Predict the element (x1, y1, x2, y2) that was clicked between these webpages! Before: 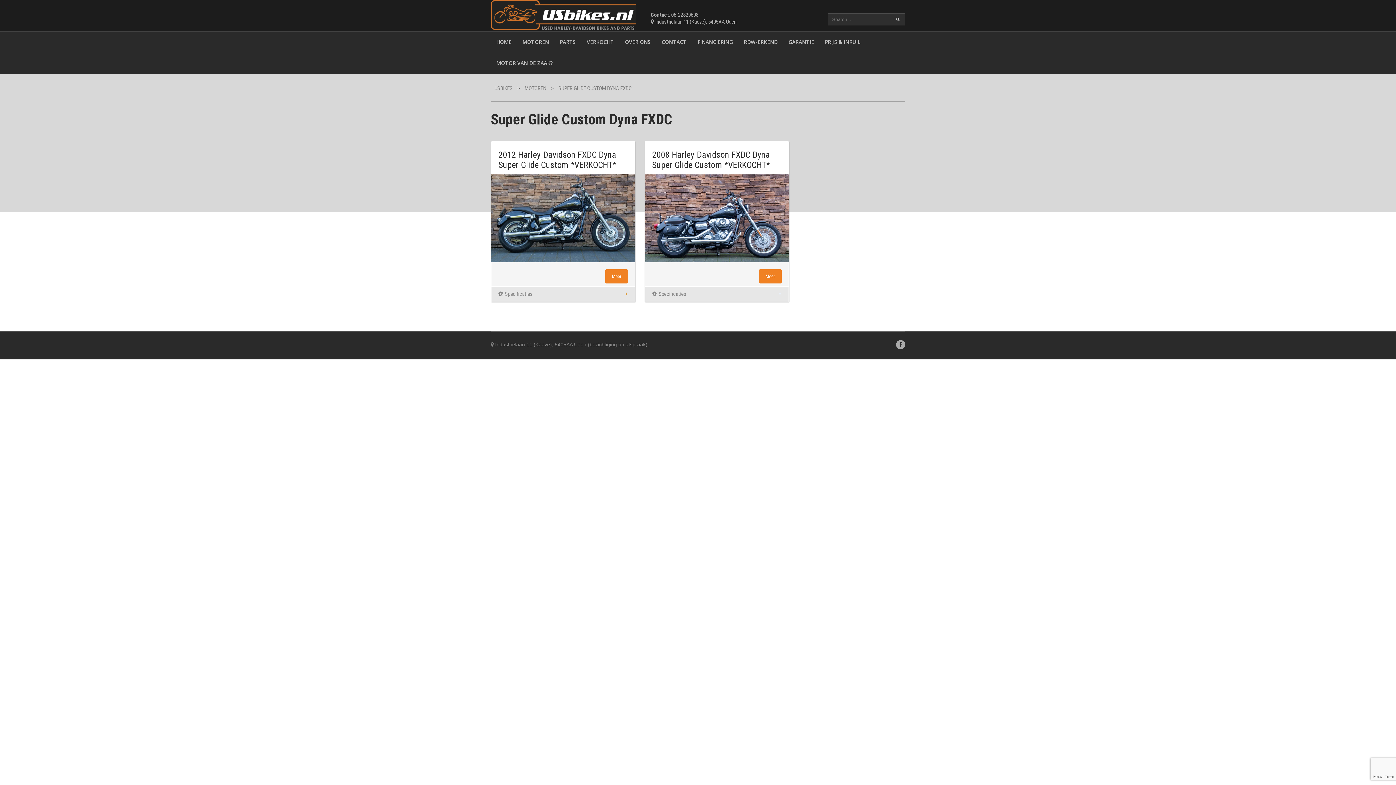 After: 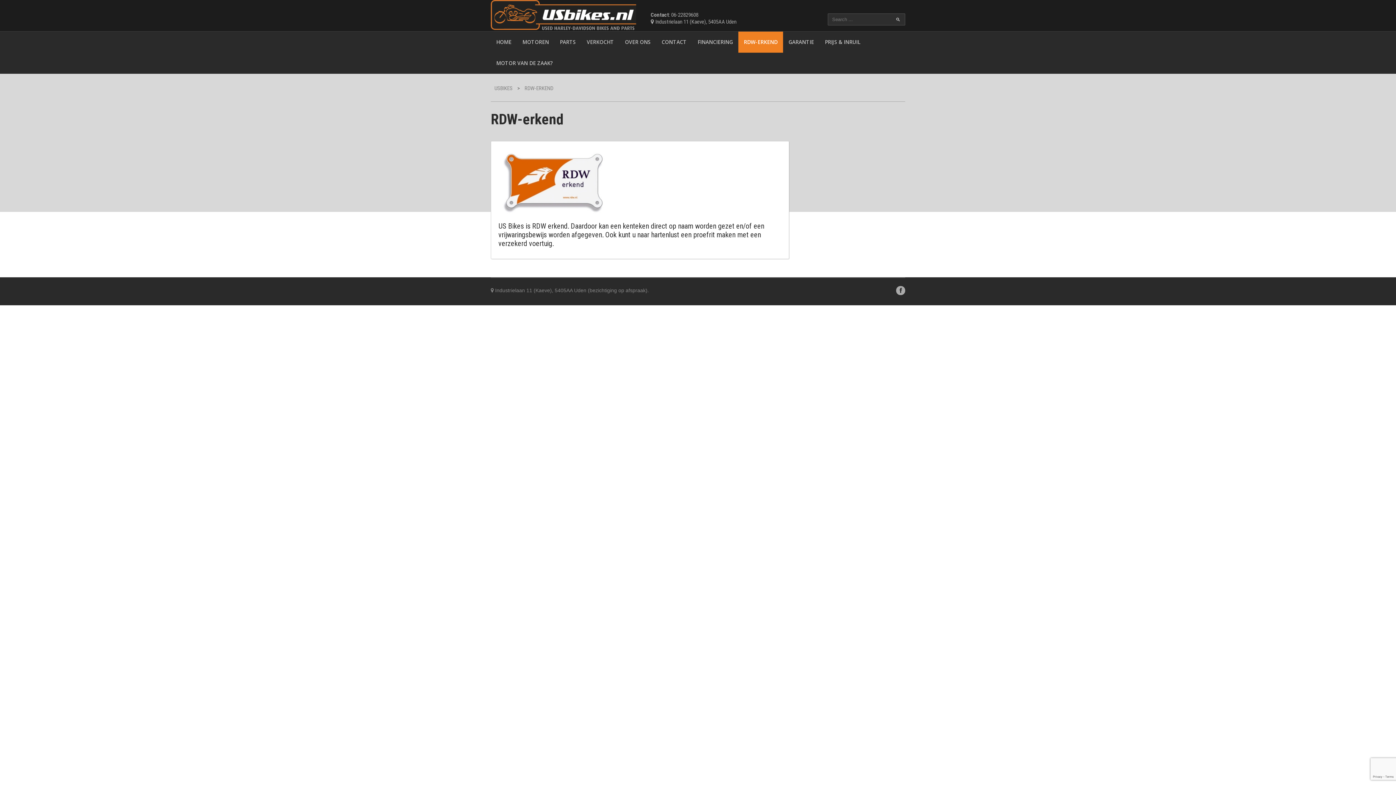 Action: label: RDW-ERKEND bbox: (738, 31, 783, 52)